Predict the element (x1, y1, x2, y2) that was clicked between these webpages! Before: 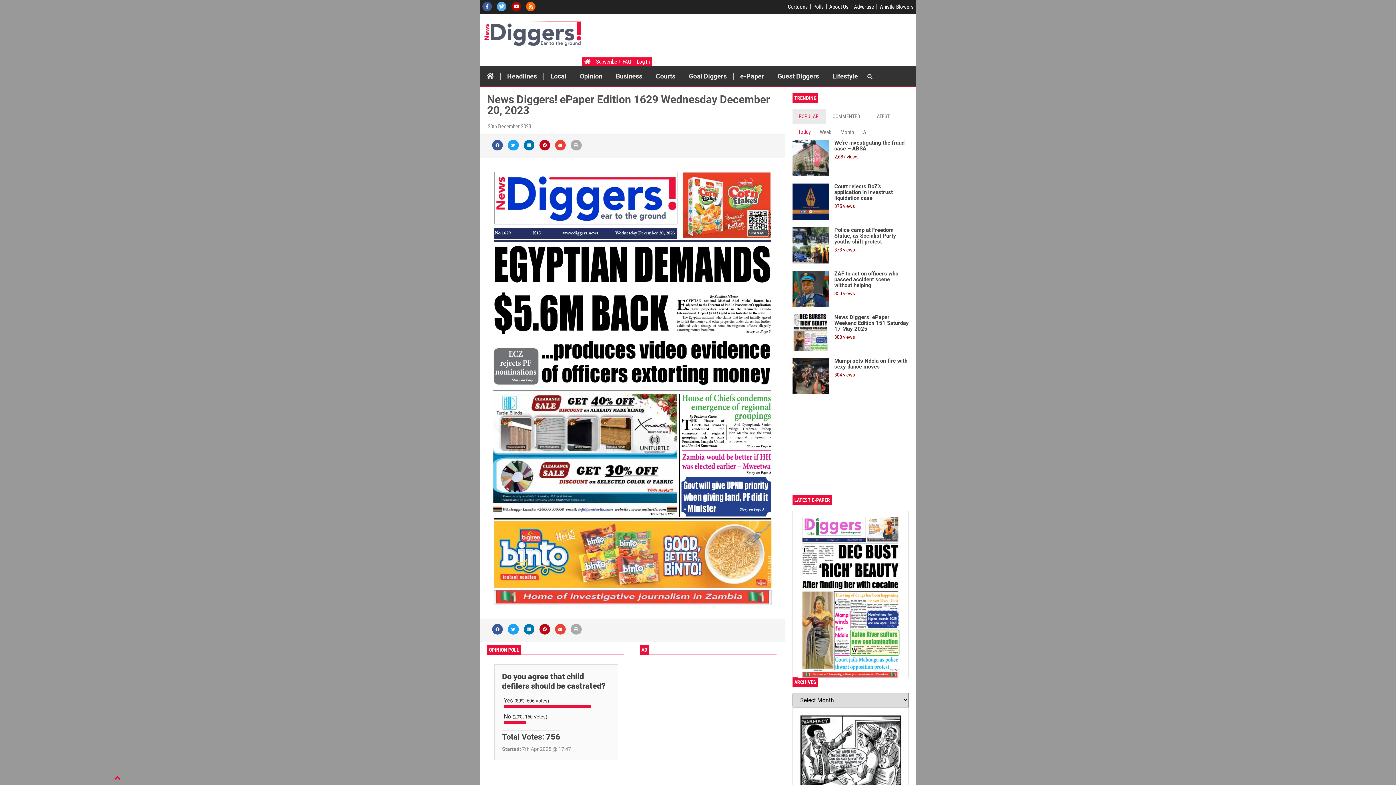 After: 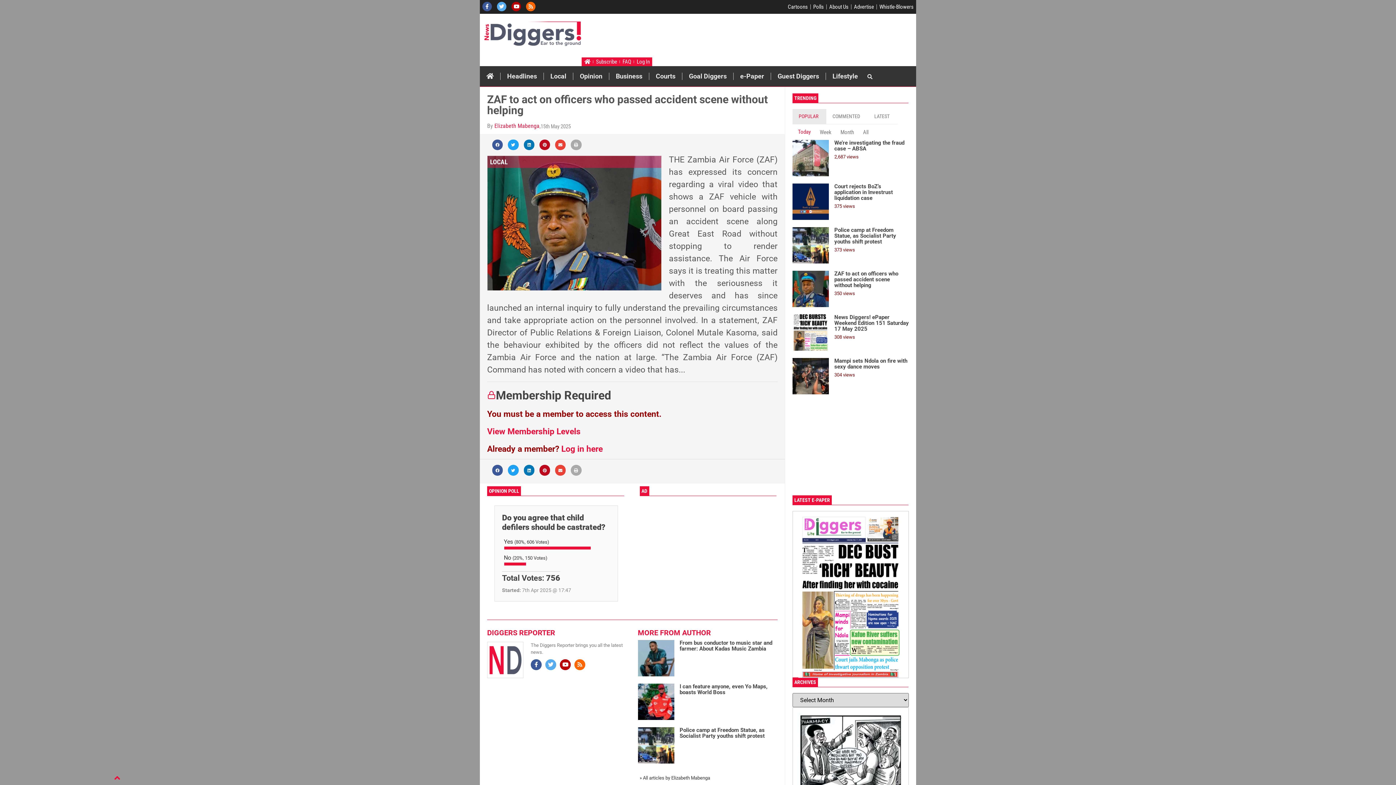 Action: label: ZAF to act on officers who passed accident scene without helping bbox: (792, 270, 909, 288)